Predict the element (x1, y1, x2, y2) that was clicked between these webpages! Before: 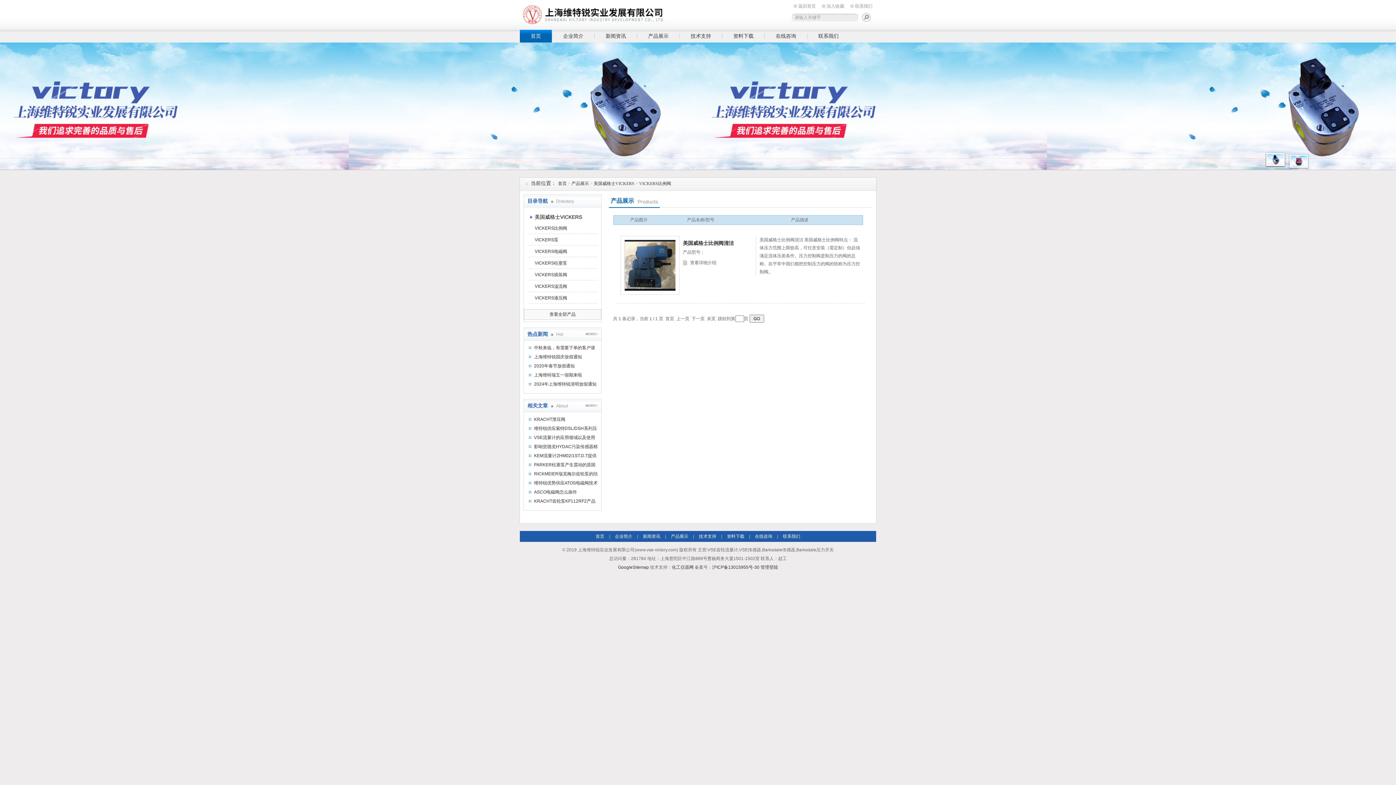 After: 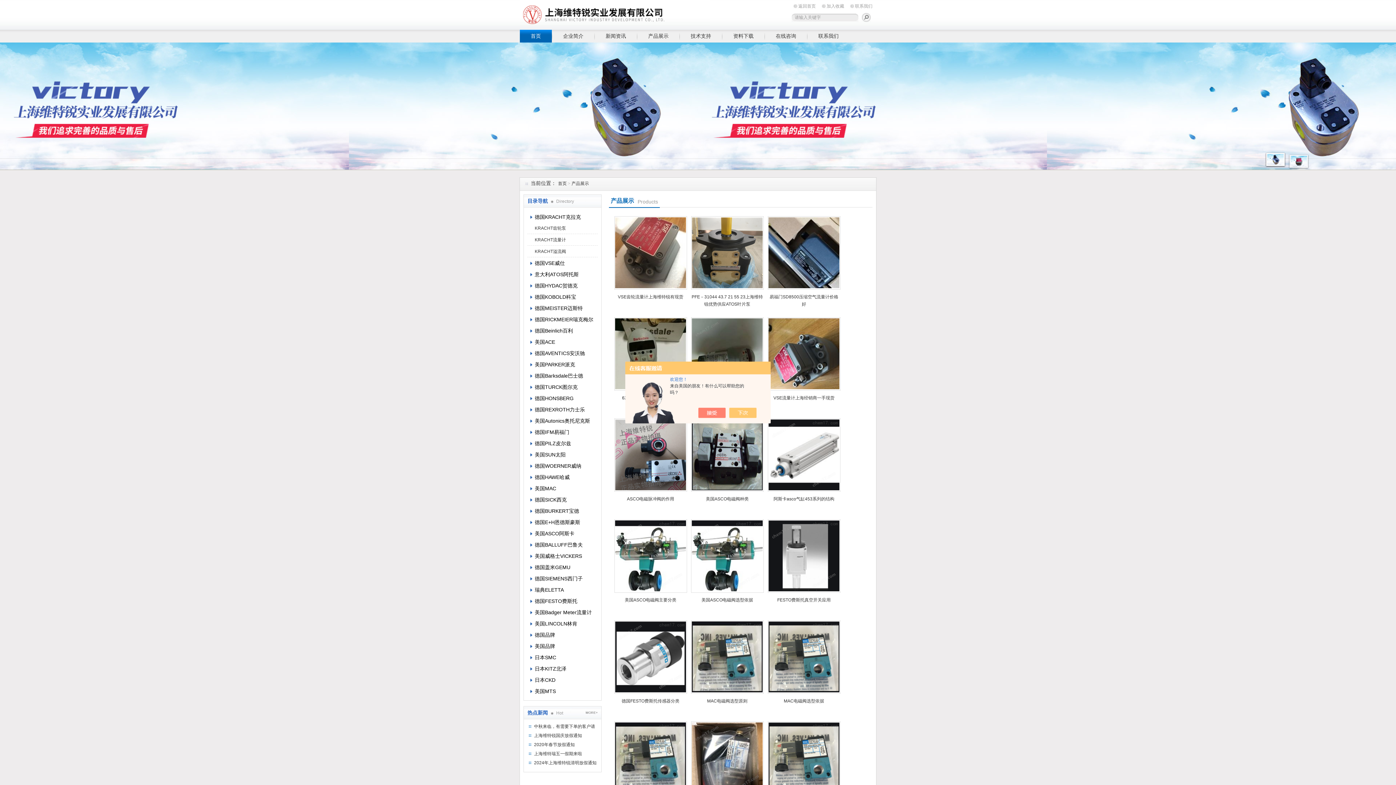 Action: bbox: (1289, 154, 1308, 168)